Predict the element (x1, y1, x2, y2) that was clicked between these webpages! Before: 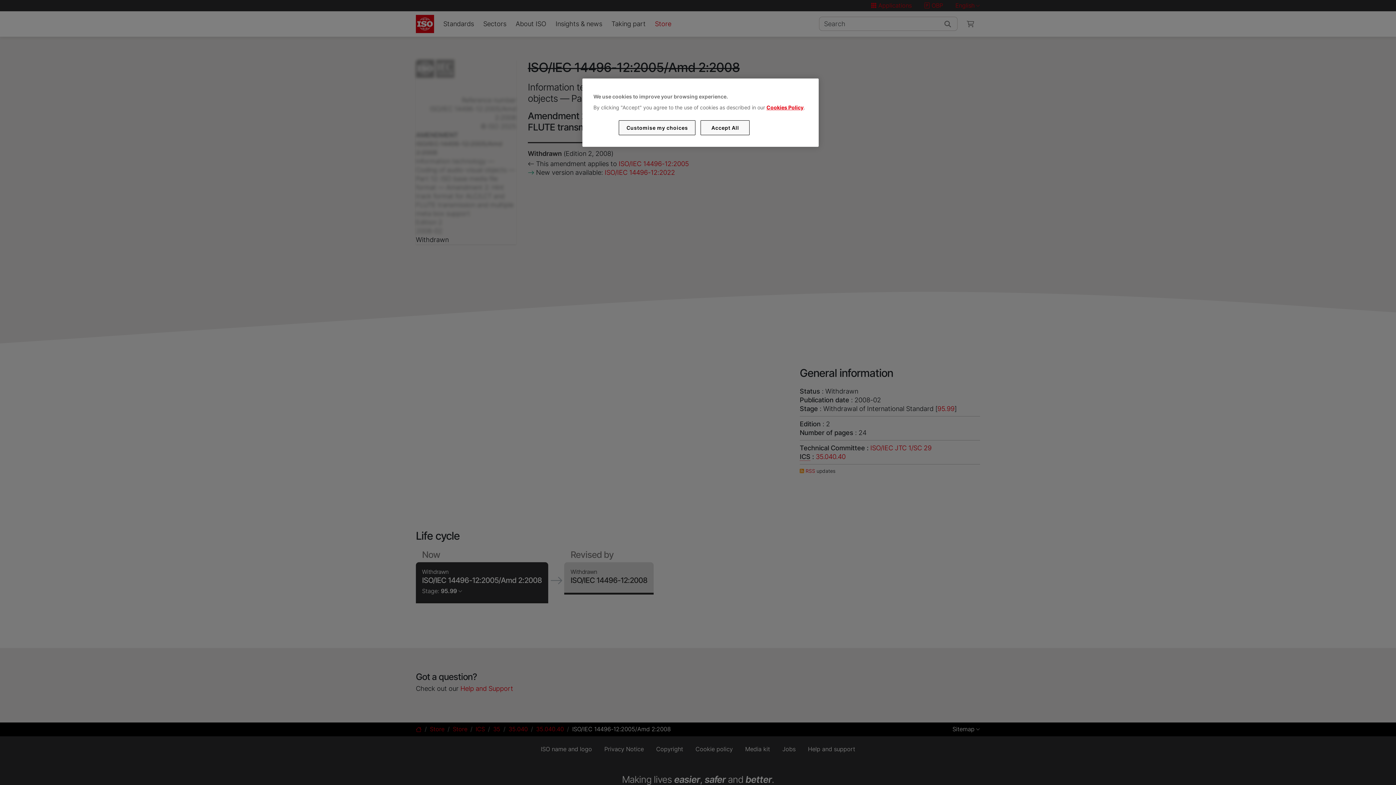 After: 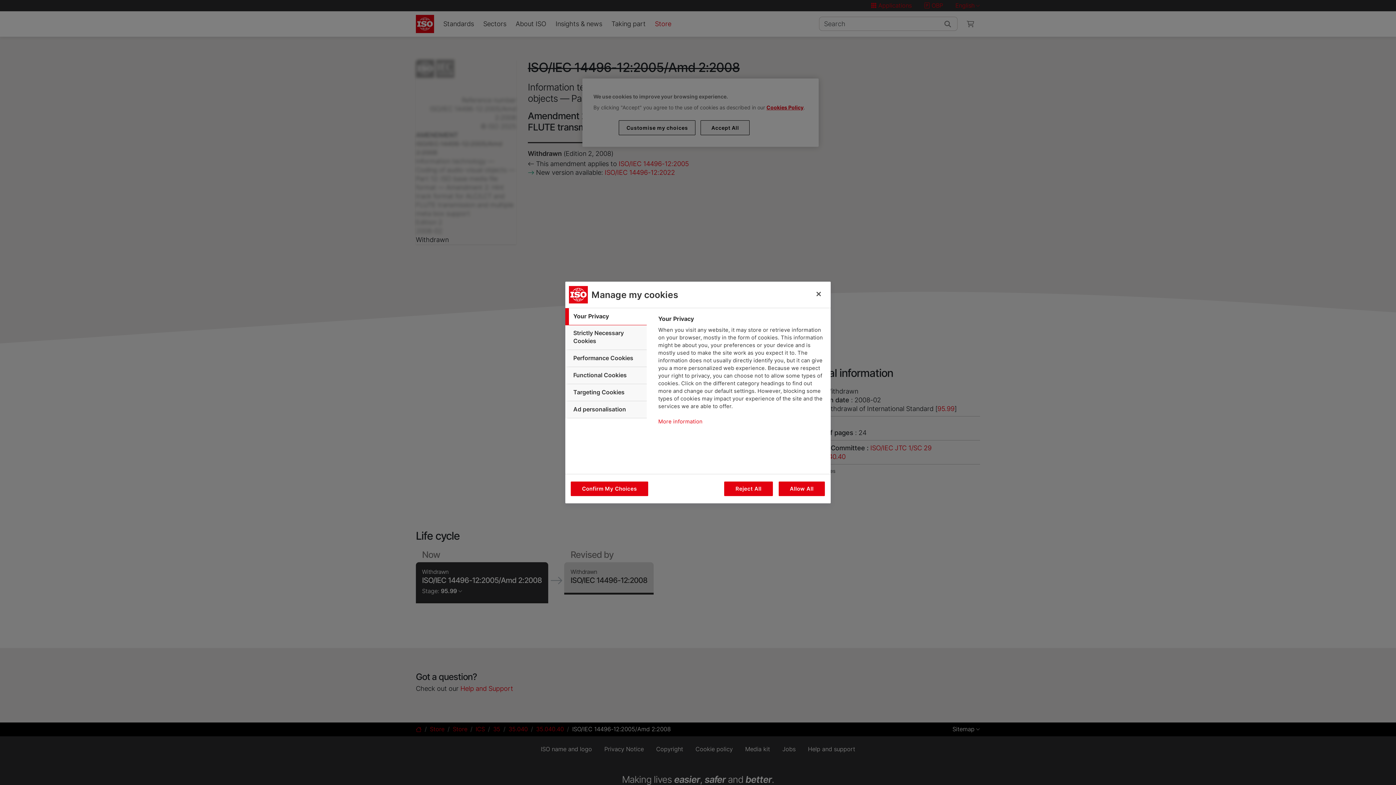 Action: bbox: (619, 120, 695, 135) label: Customise my choices